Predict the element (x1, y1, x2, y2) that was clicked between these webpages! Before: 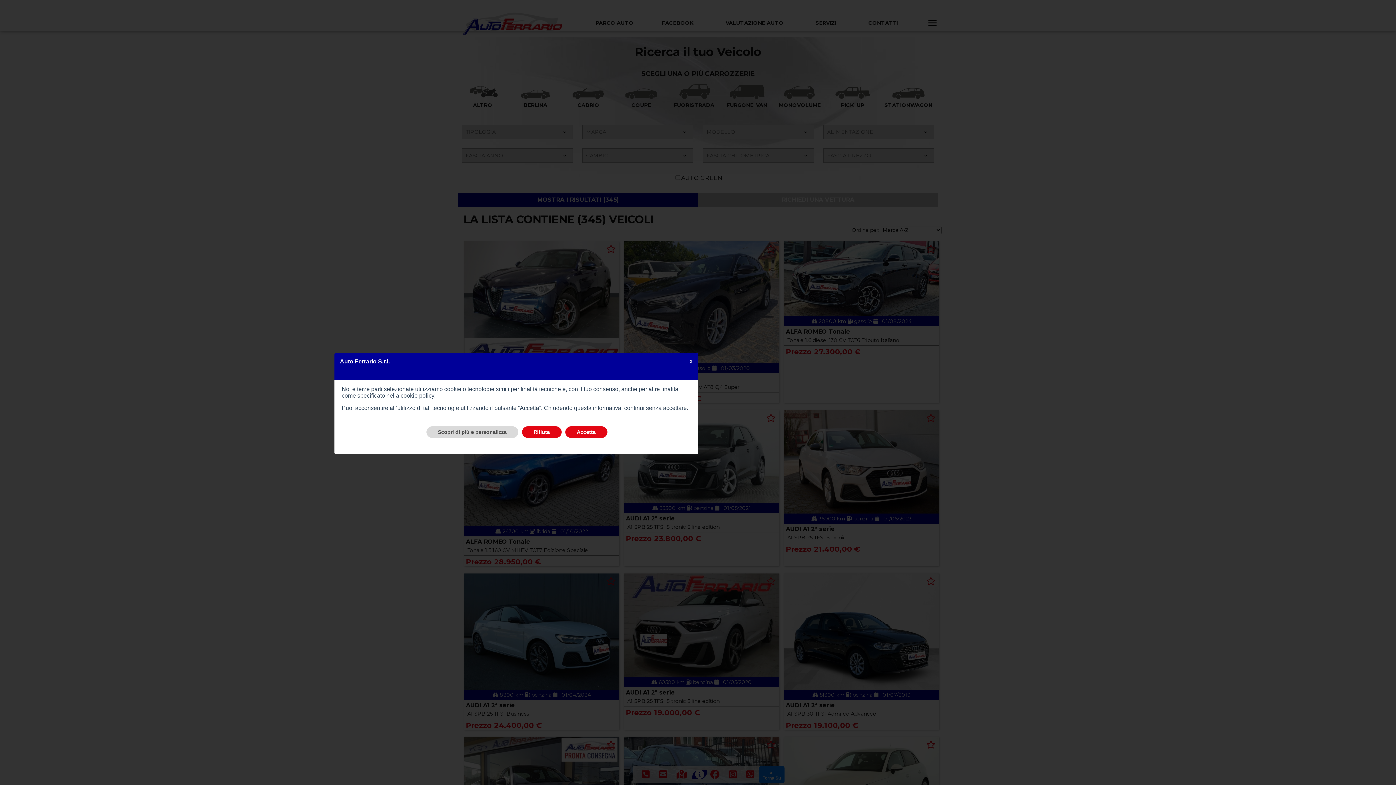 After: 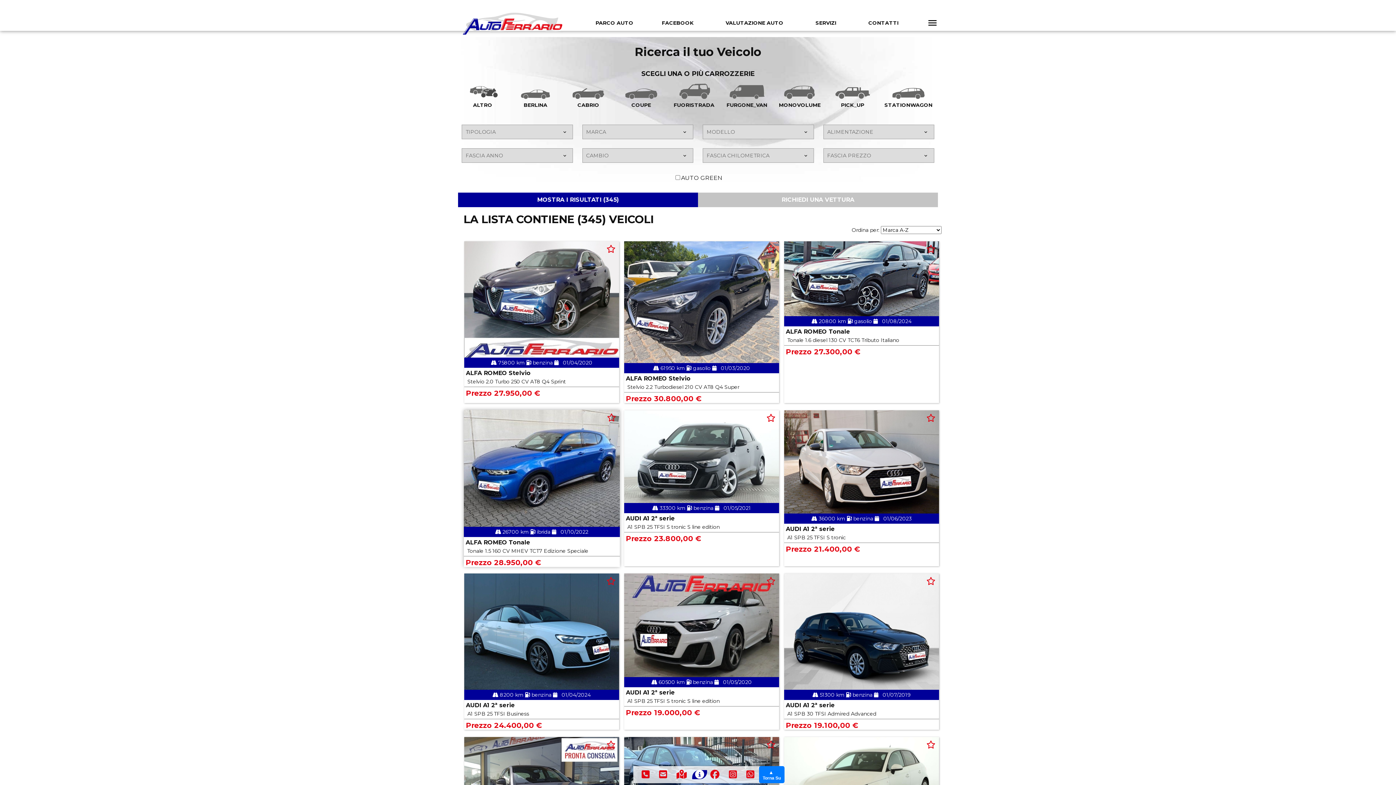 Action: bbox: (522, 426, 561, 438) label: Rifiuta